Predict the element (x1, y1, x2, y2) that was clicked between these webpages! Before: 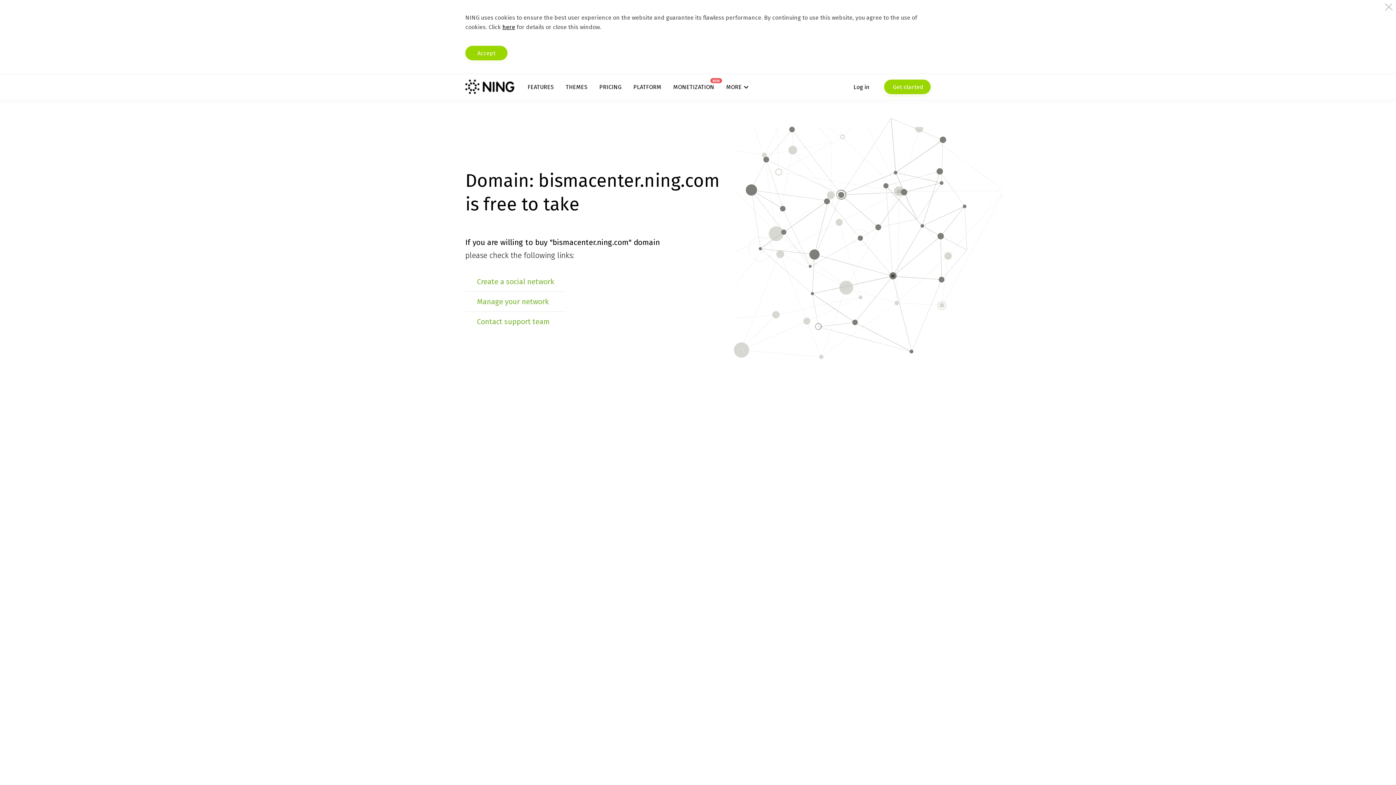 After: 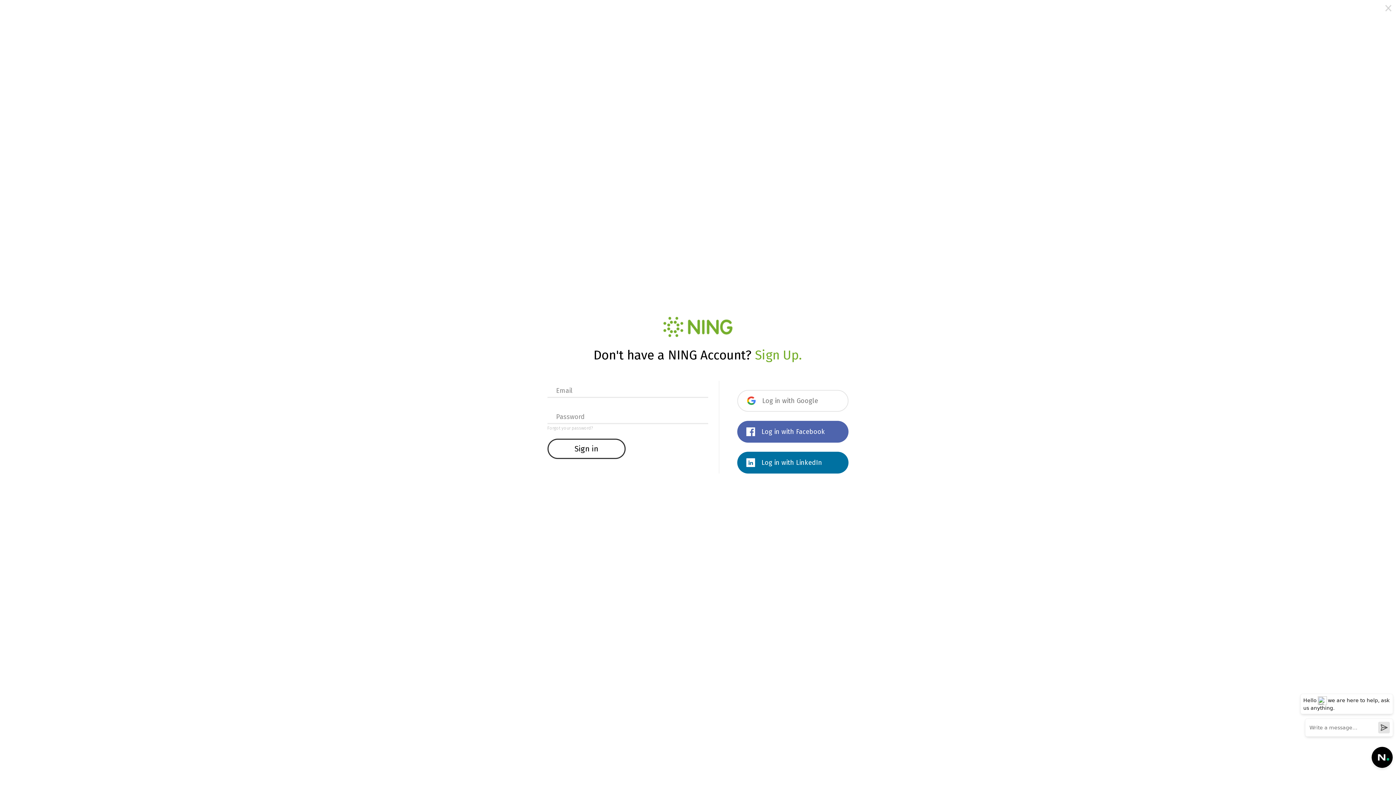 Action: label: Log in bbox: (853, 79, 869, 94)